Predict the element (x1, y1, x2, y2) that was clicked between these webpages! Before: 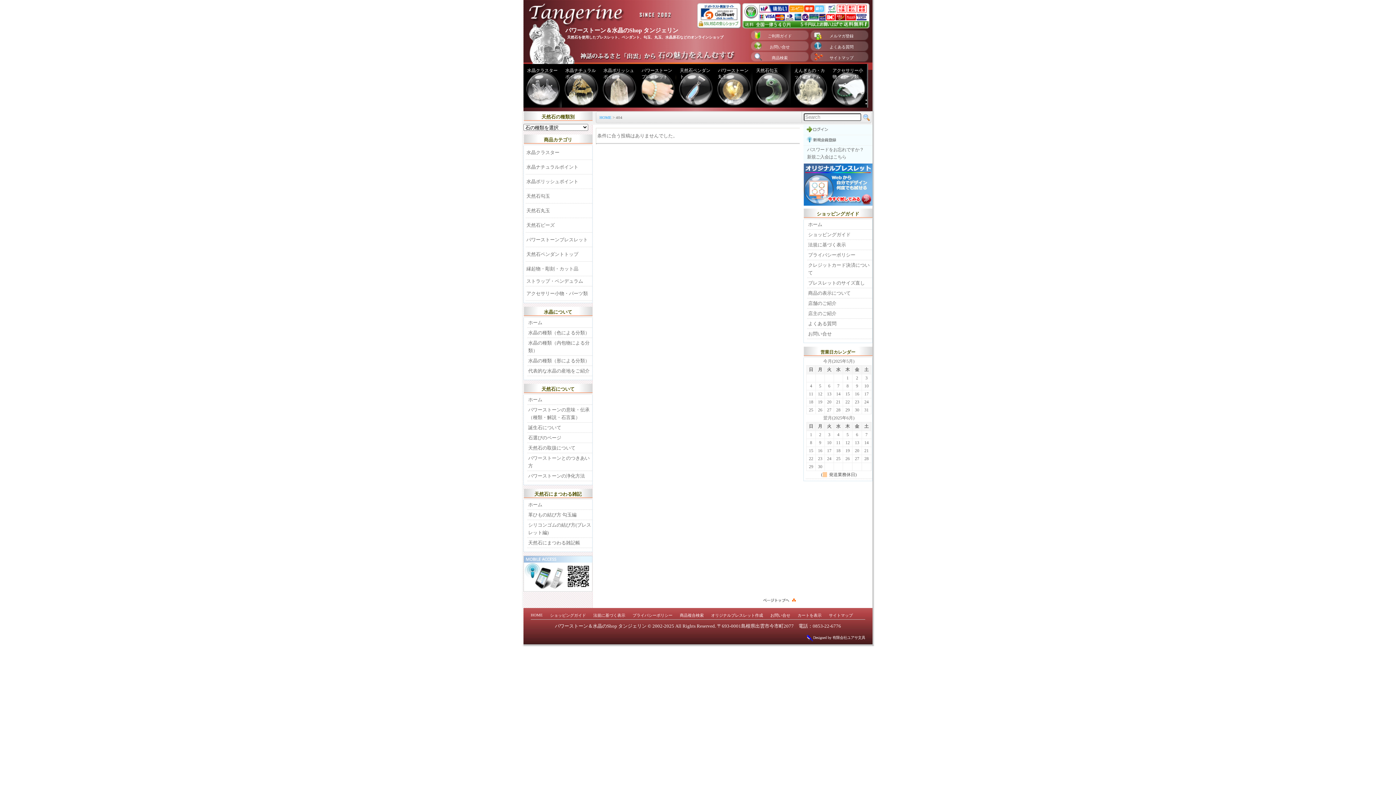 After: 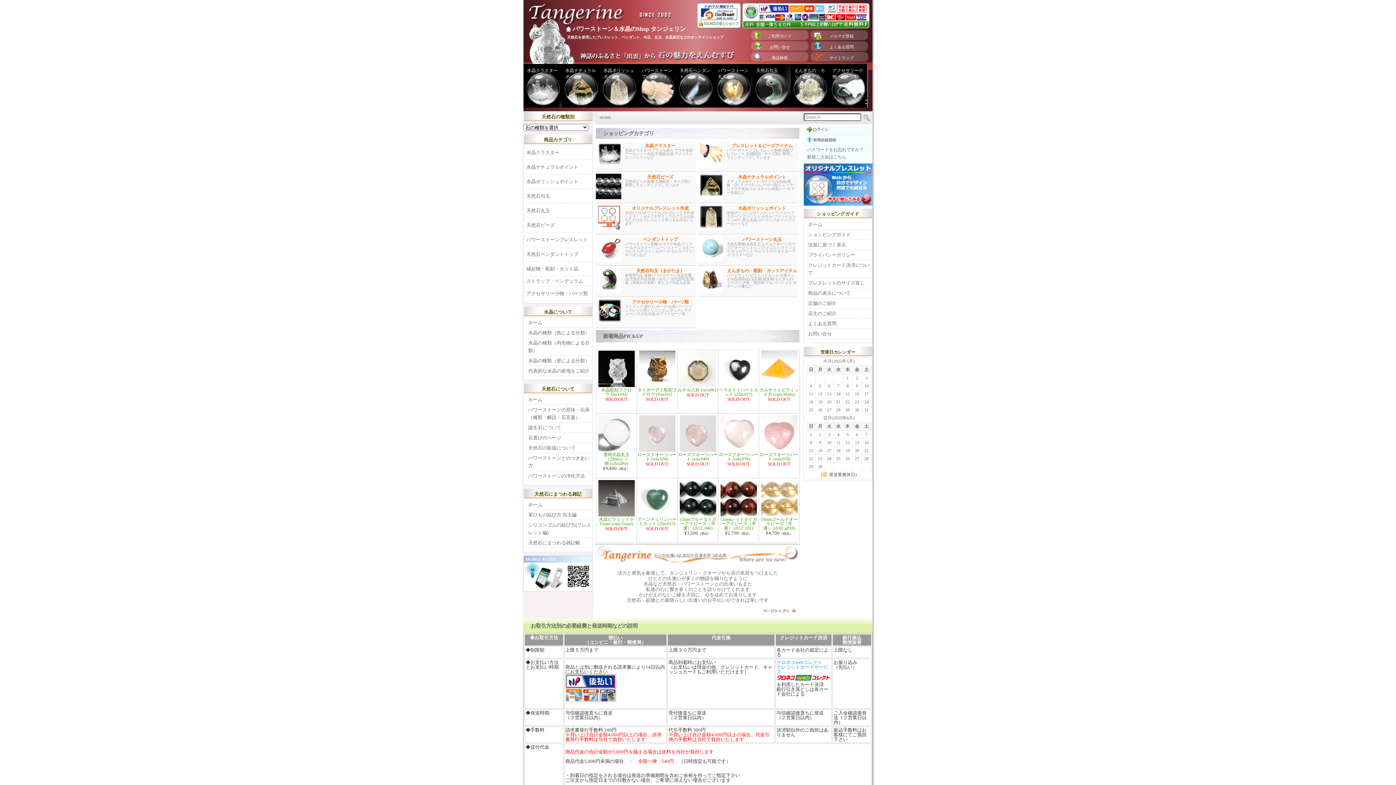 Action: label: ホーム bbox: (527, 500, 592, 509)